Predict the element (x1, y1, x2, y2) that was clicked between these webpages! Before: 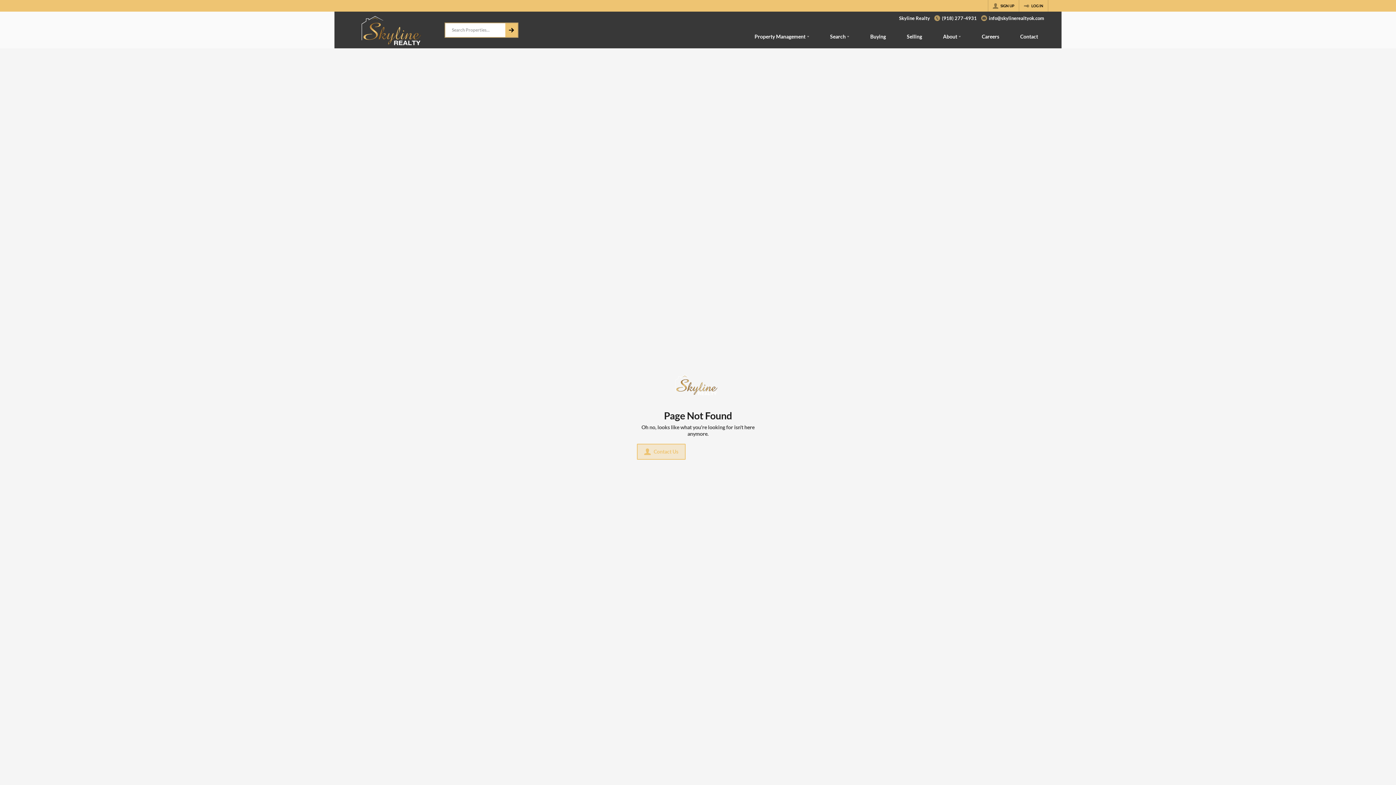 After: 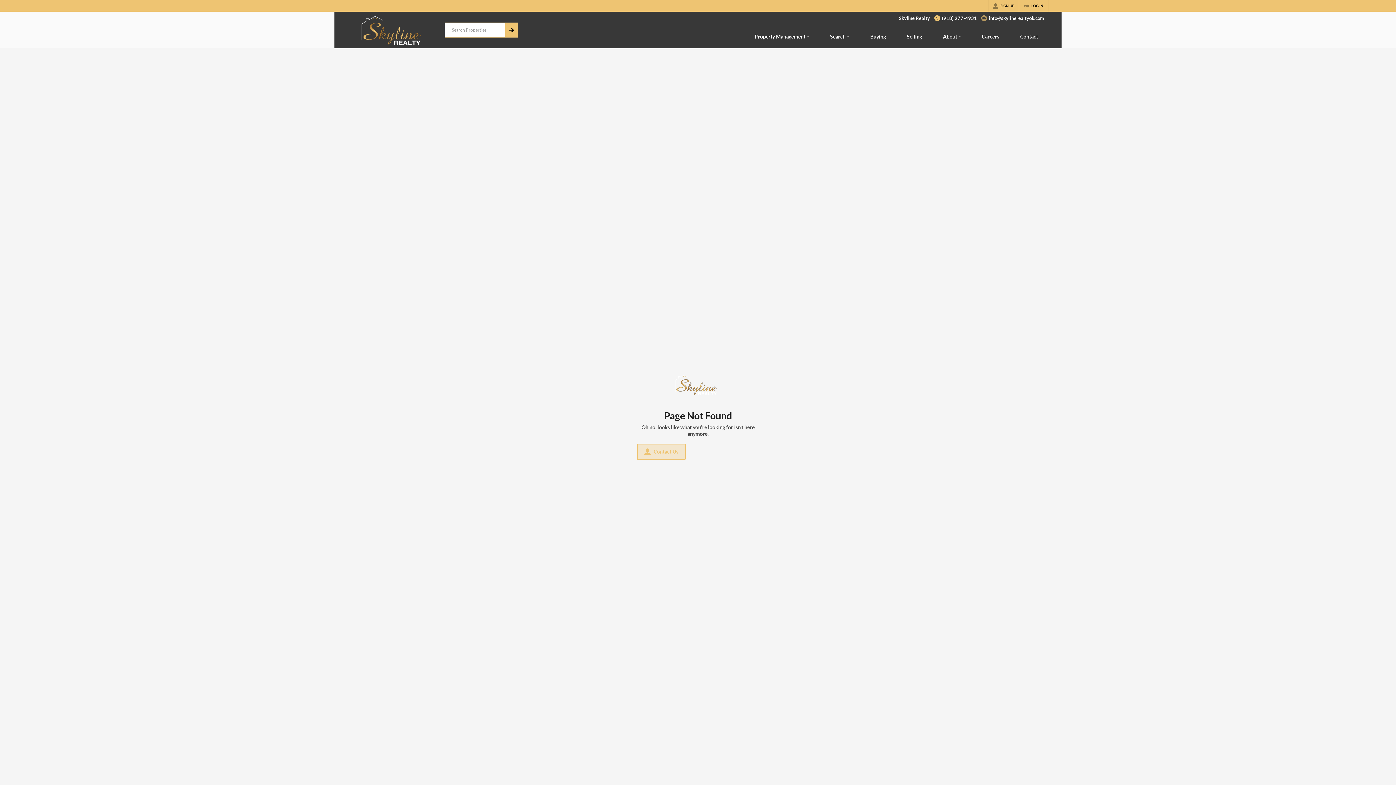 Action: label: (918) 277-4931 bbox: (934, 15, 977, 21)